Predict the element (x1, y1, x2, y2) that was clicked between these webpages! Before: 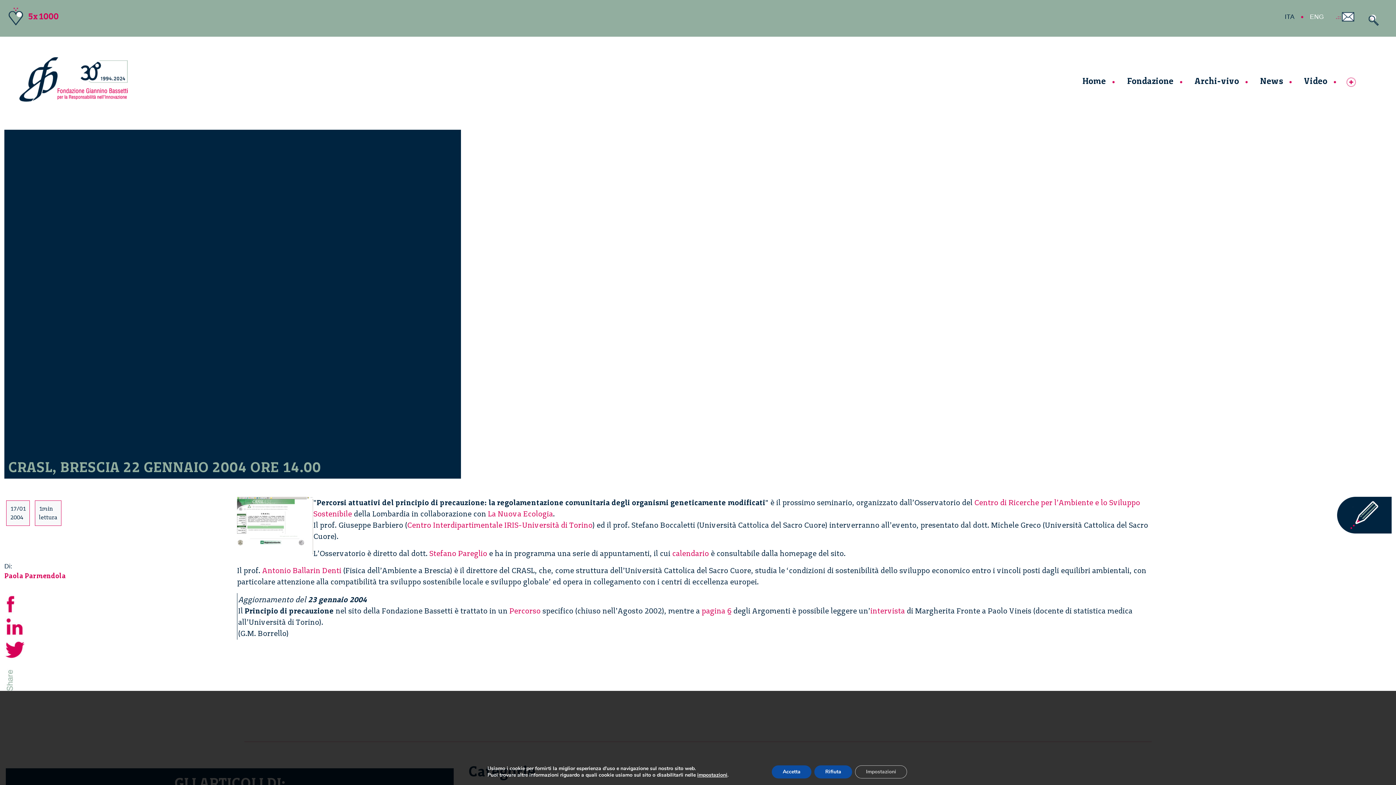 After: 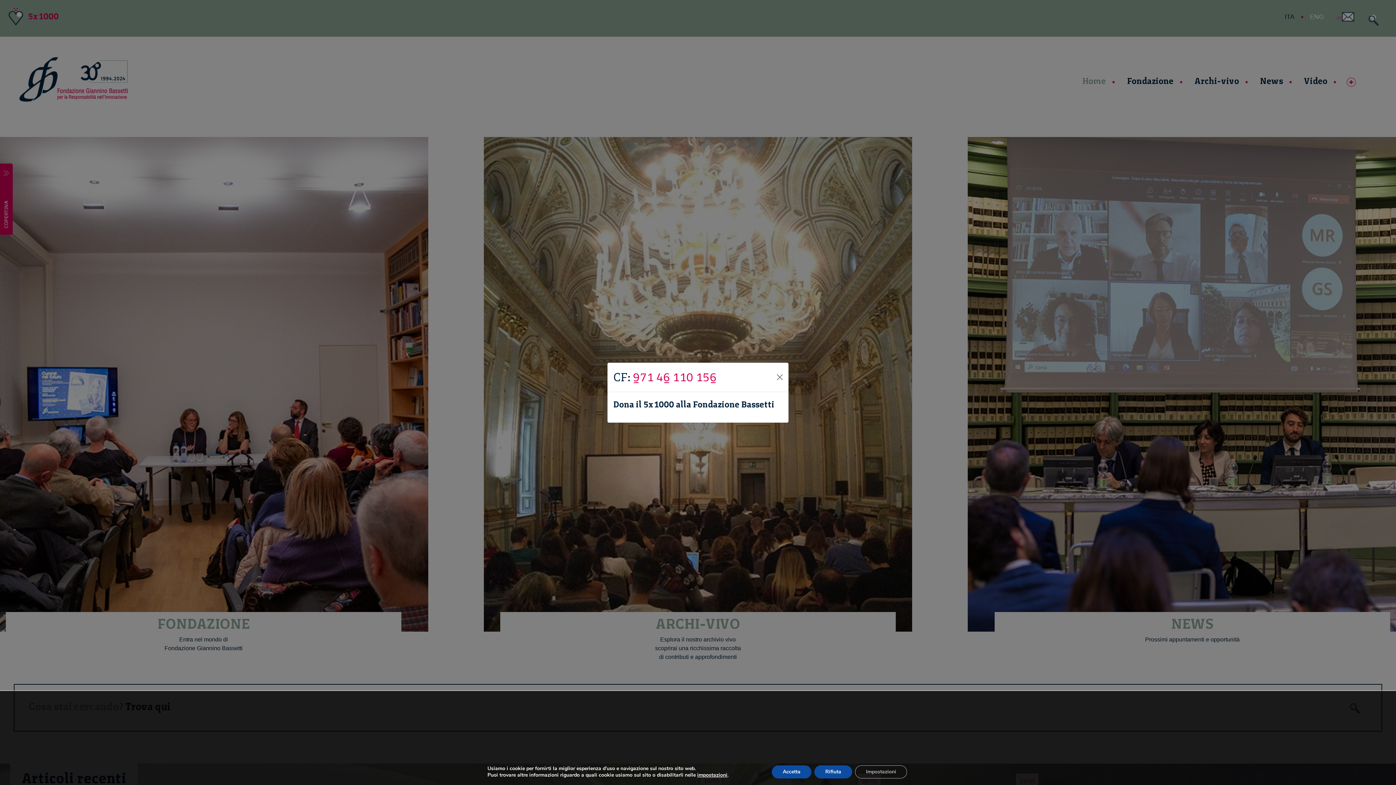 Action: bbox: (4, 55, 128, 103)